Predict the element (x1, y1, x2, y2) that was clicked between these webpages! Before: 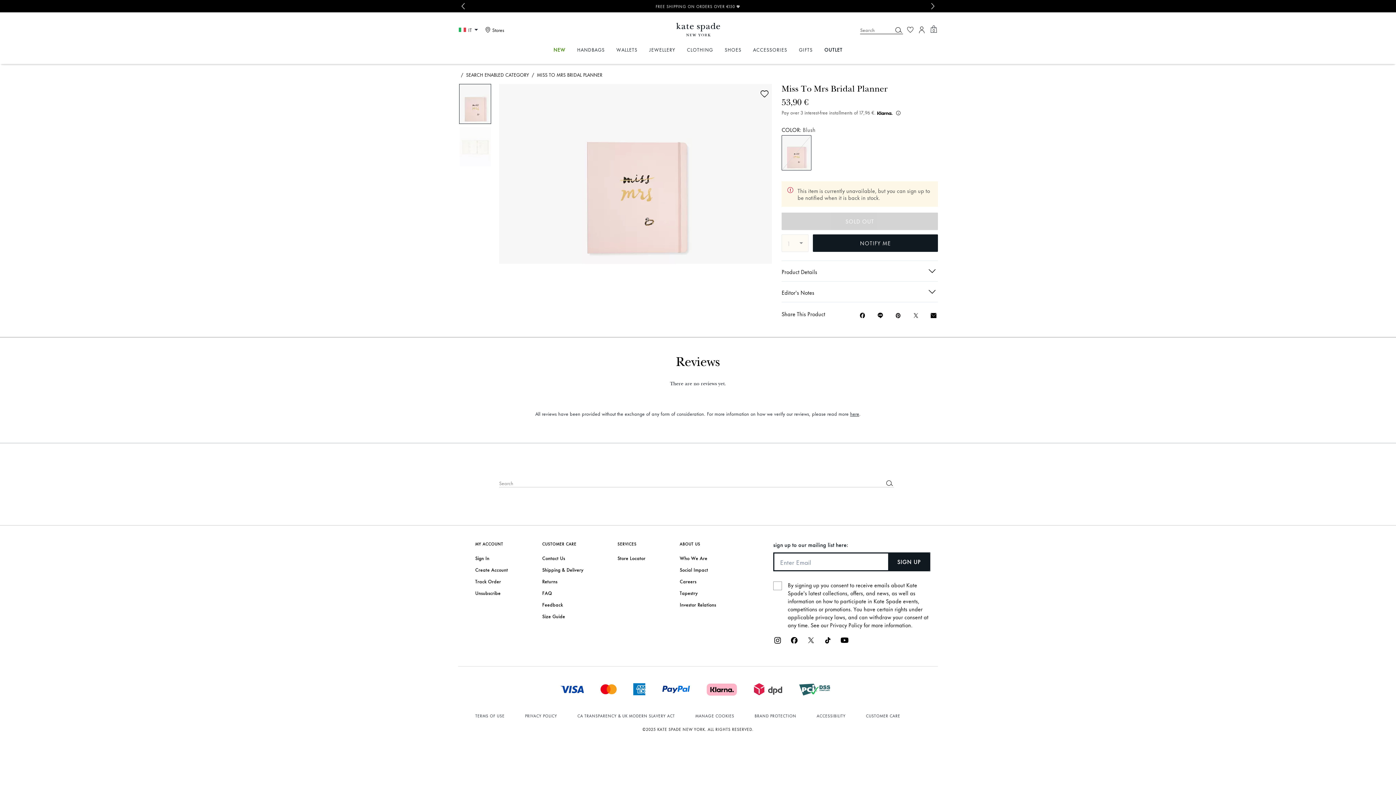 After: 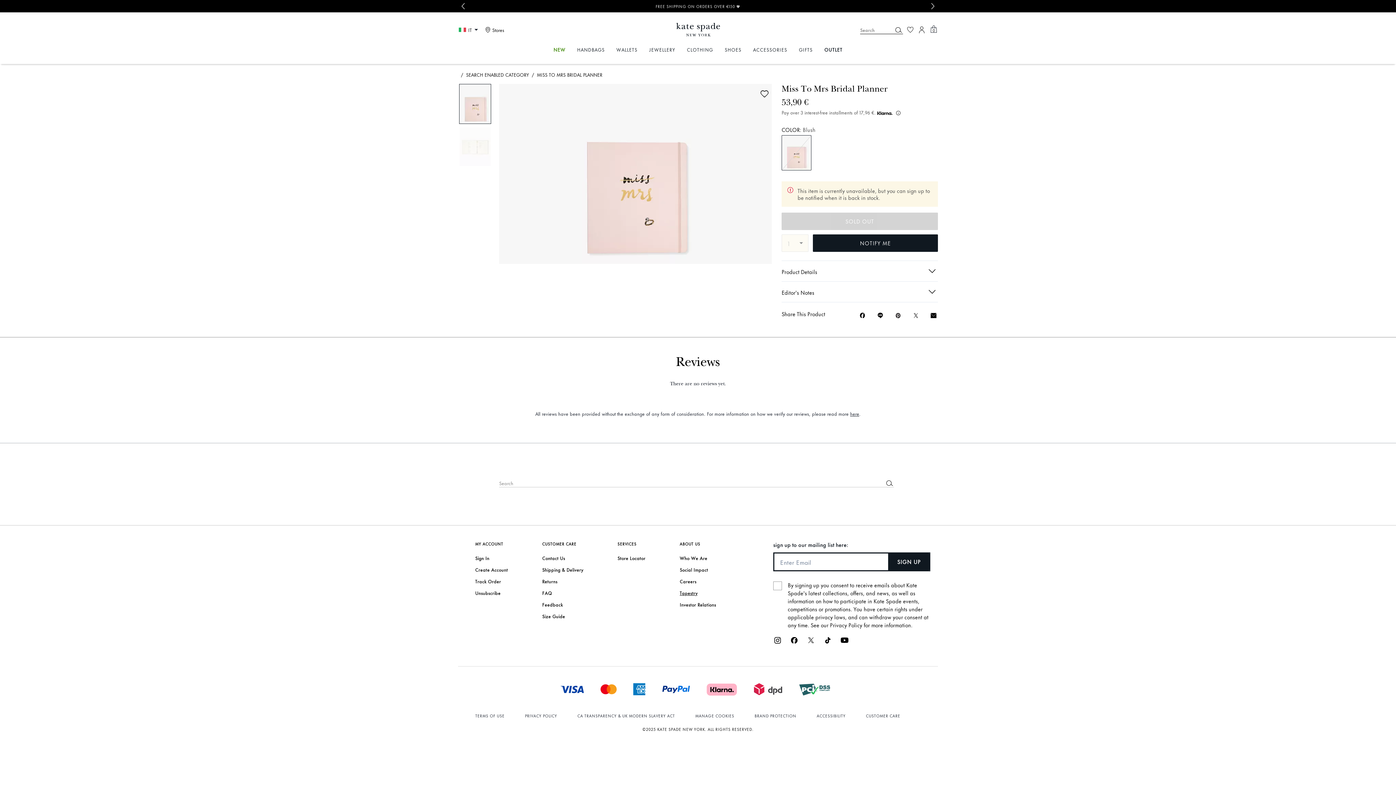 Action: label: Tapestry bbox: (679, 590, 716, 596)